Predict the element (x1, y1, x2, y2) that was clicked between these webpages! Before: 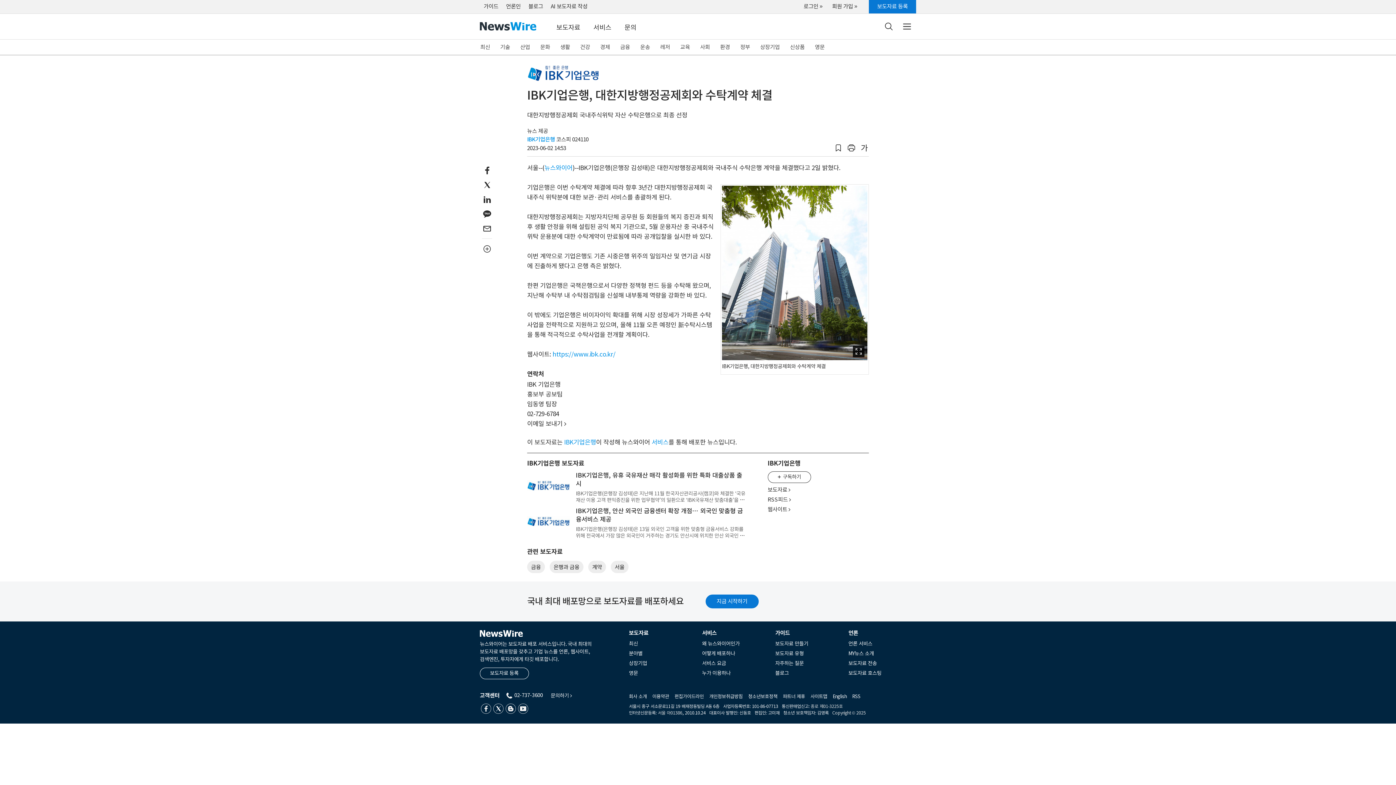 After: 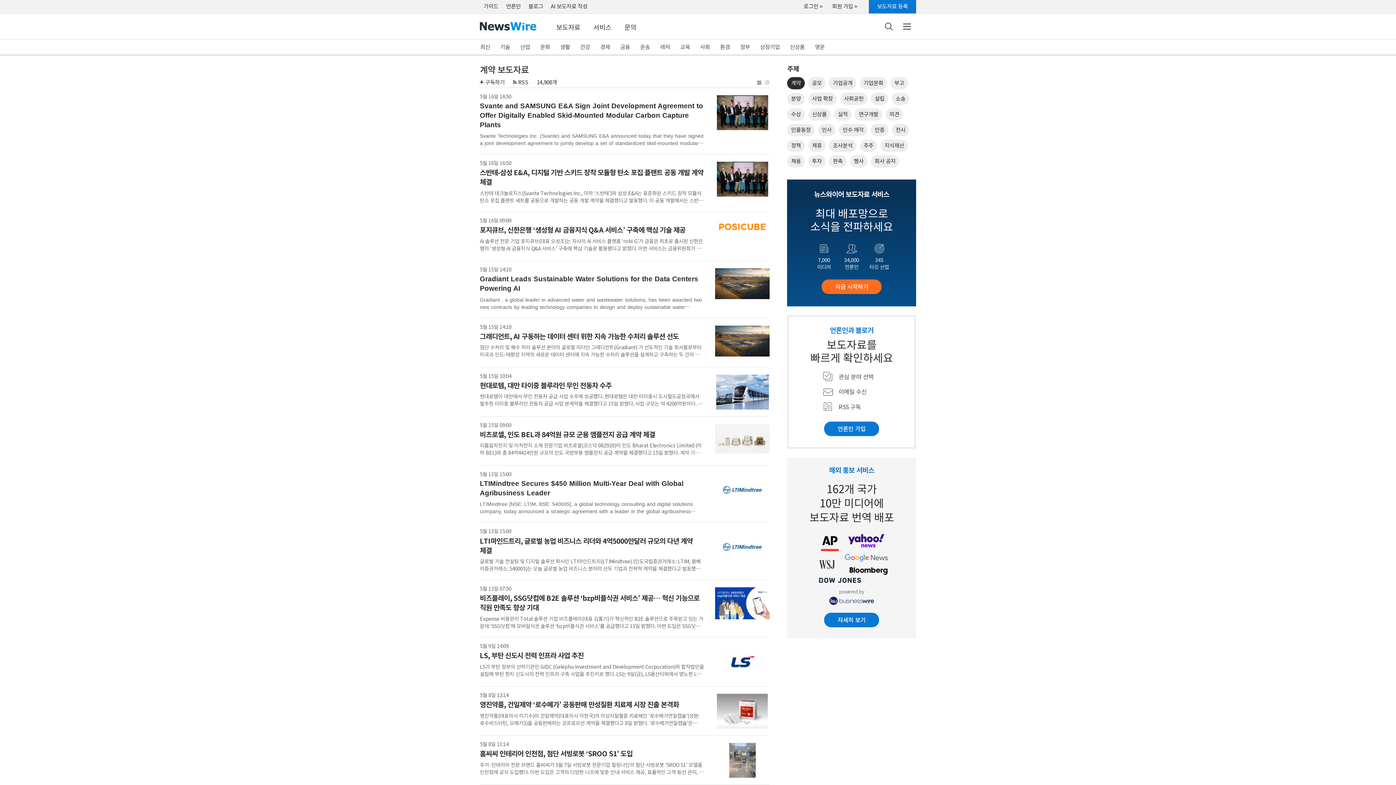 Action: bbox: (588, 561, 606, 573) label: 계약